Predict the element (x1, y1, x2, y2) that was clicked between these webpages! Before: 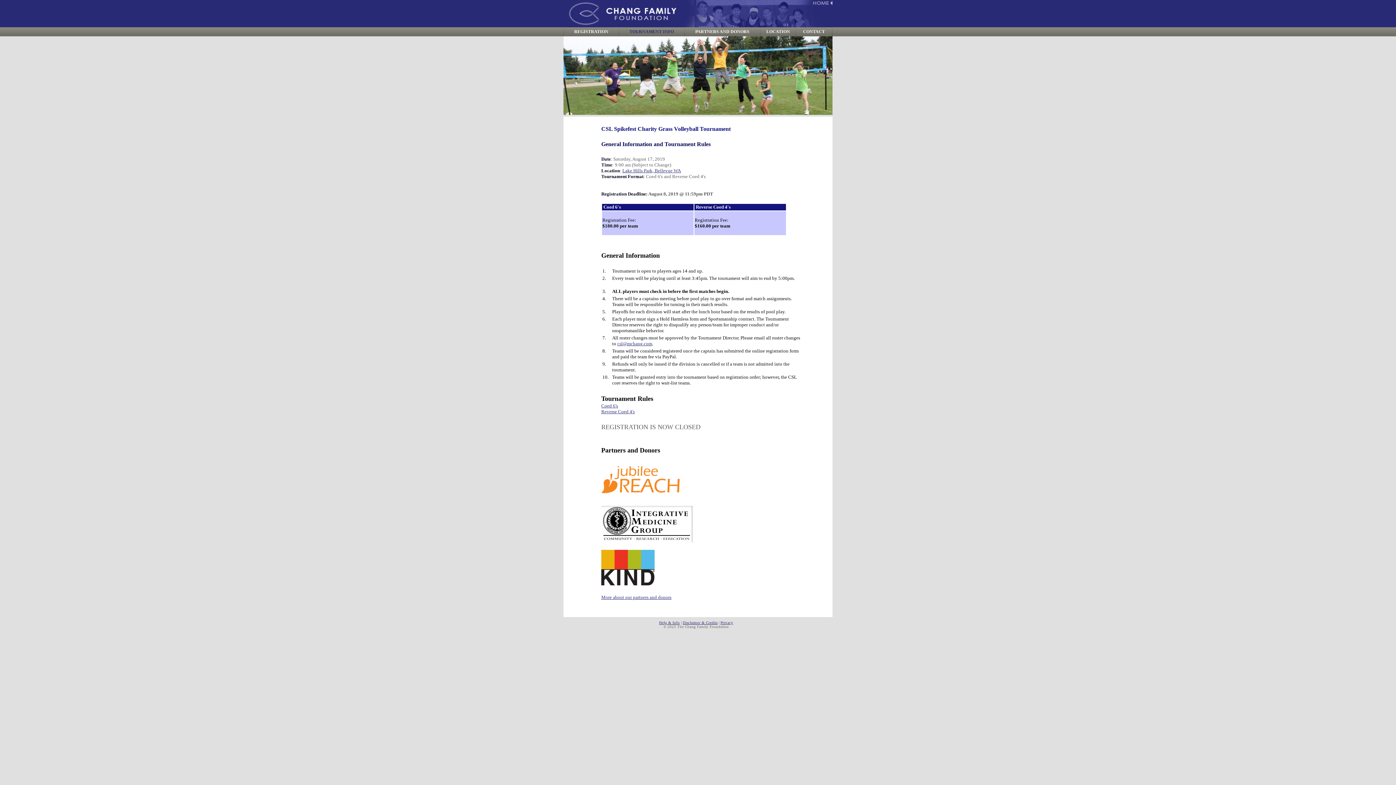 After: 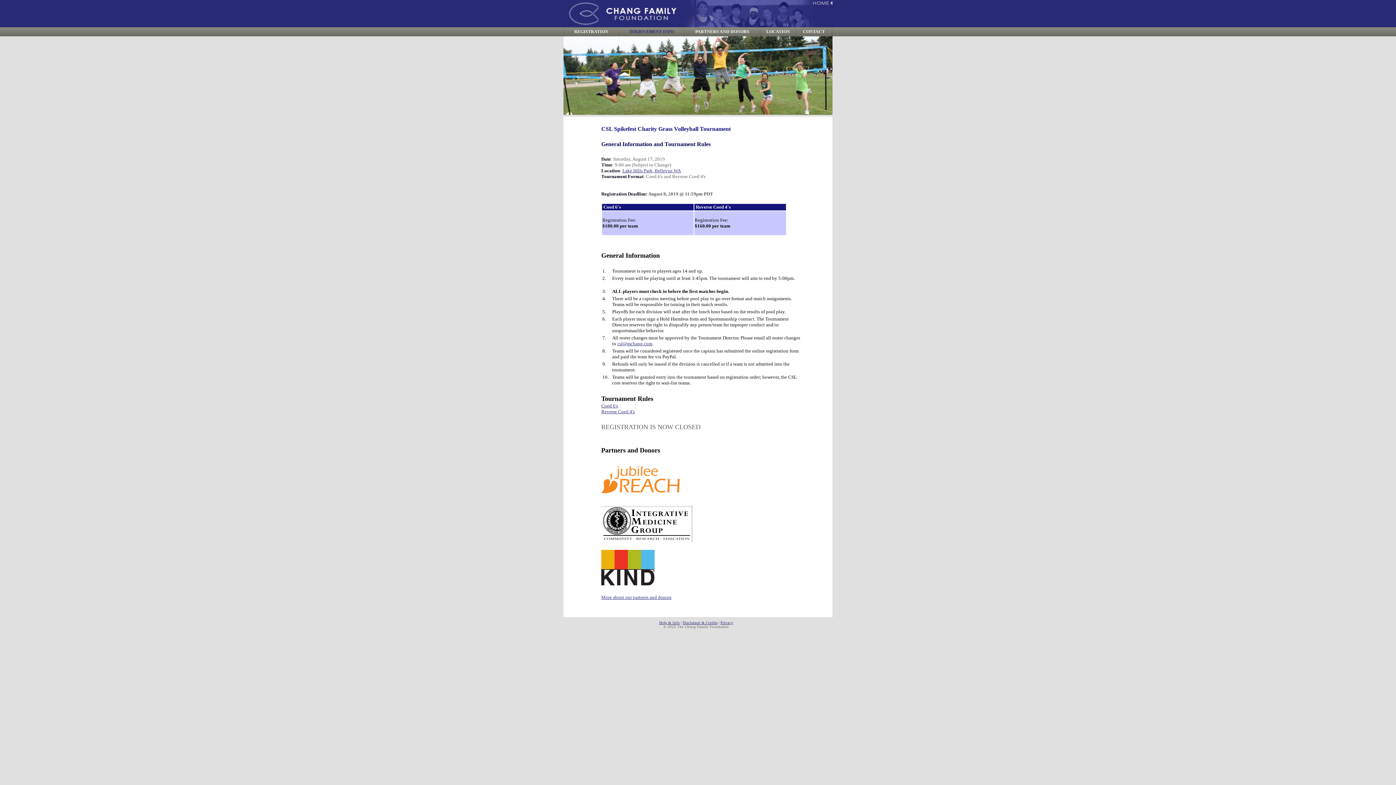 Action: label: TOURNAMENT INFO bbox: (629, 29, 674, 34)